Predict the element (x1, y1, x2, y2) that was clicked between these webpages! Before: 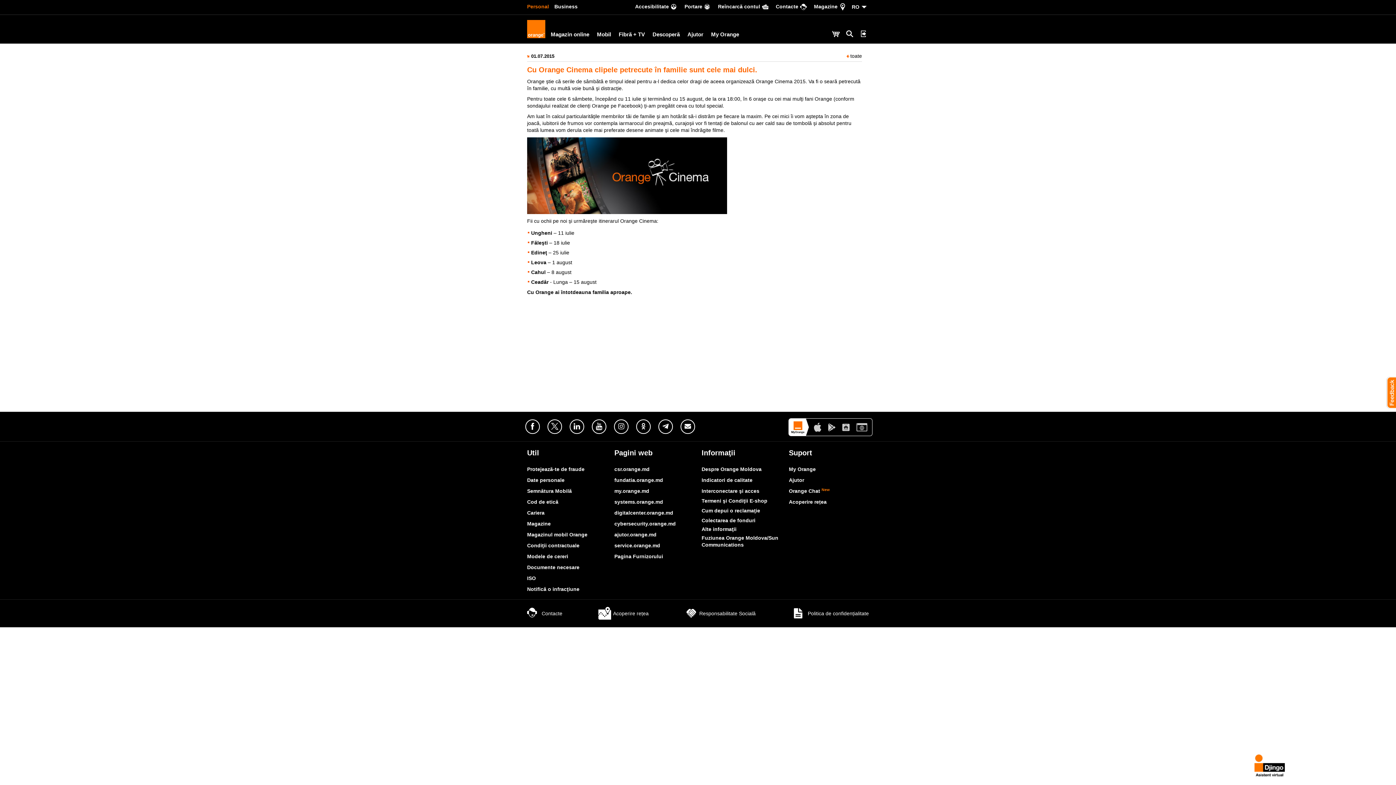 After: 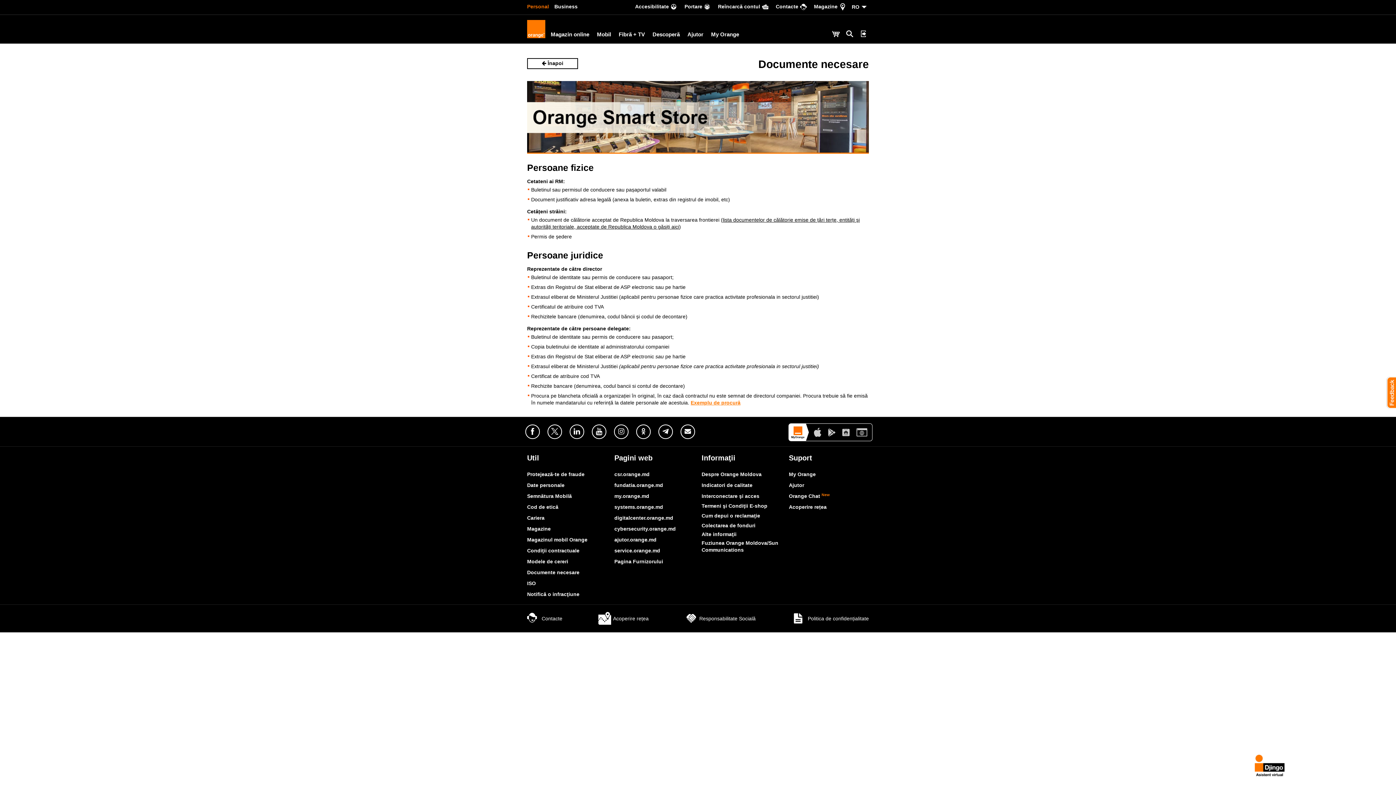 Action: label: Documente necesare bbox: (527, 564, 579, 570)